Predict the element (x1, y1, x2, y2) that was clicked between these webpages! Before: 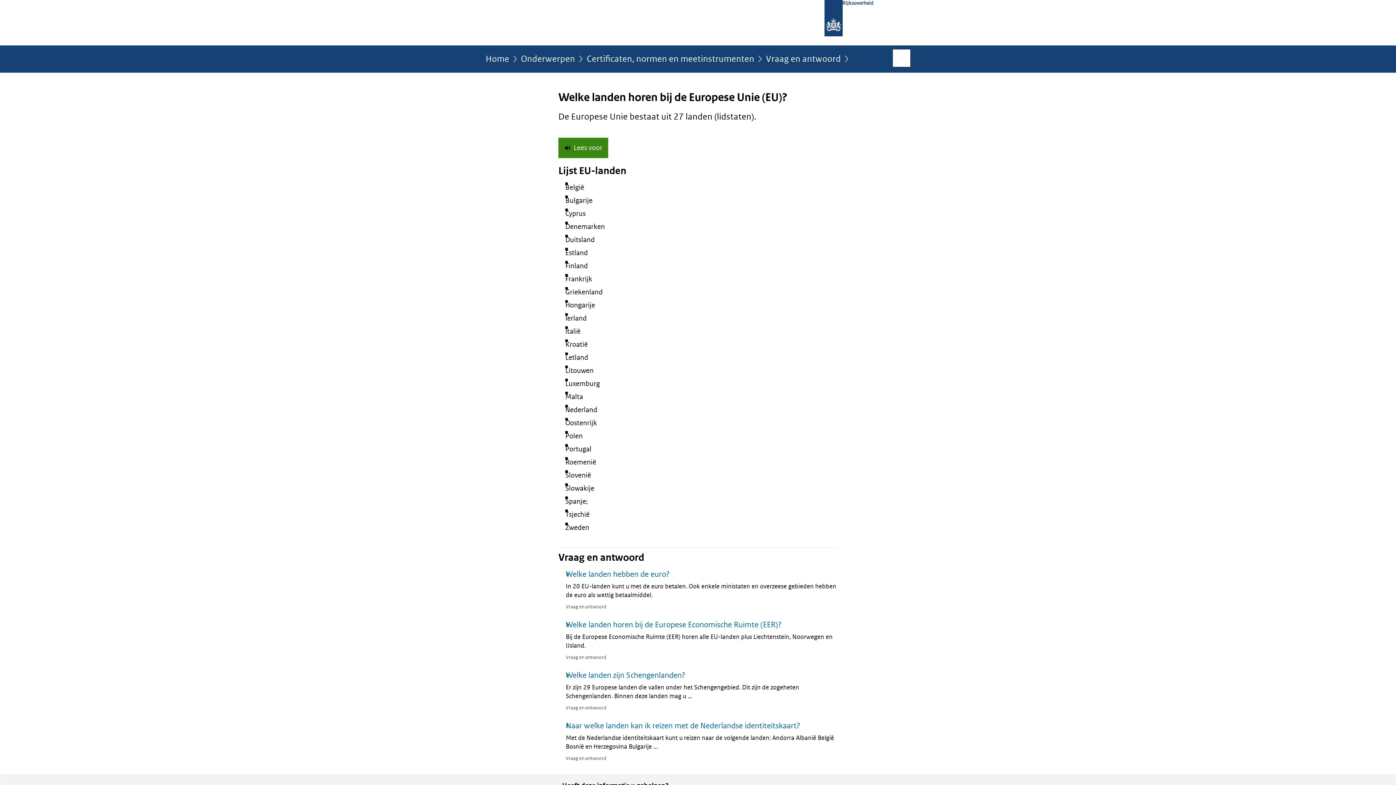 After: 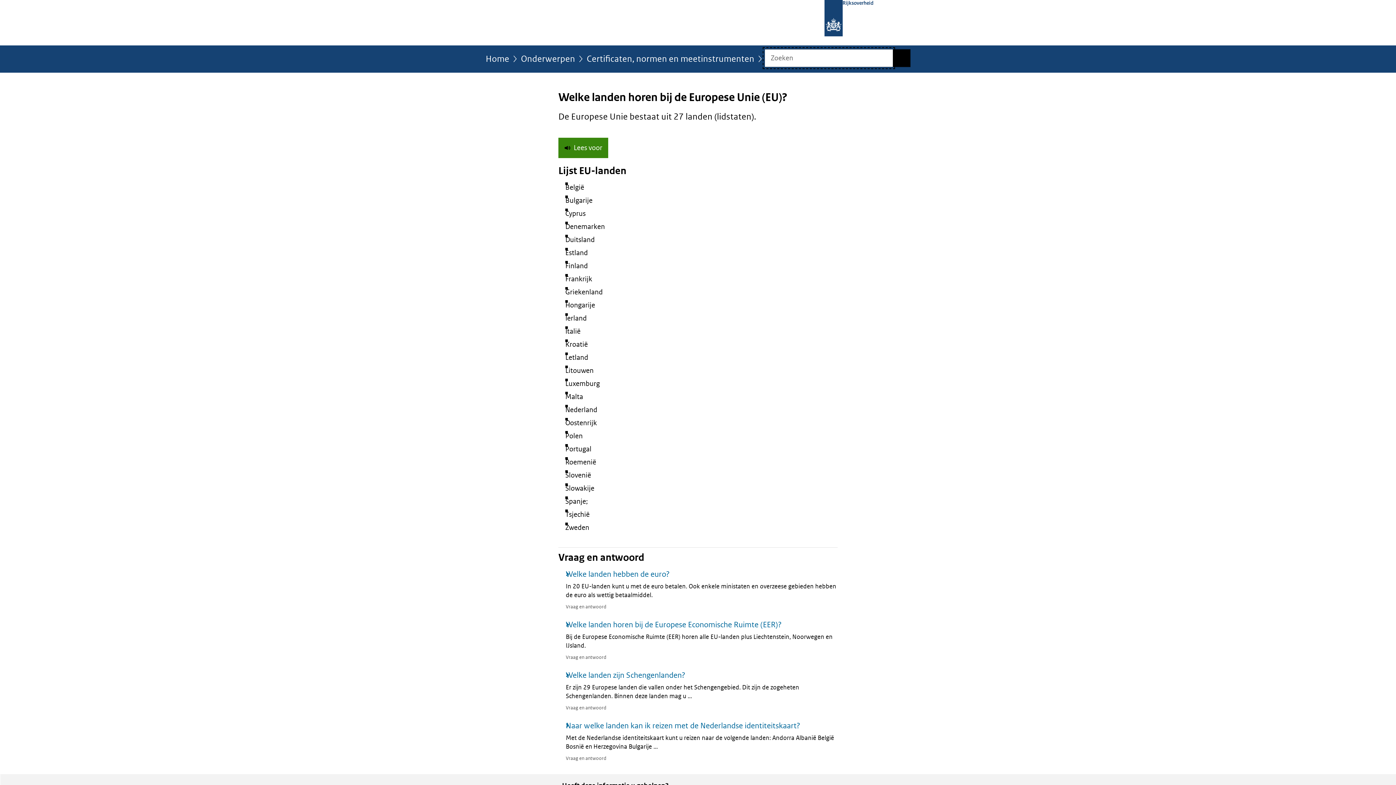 Action: label: Open zoekveld bbox: (893, 49, 910, 66)